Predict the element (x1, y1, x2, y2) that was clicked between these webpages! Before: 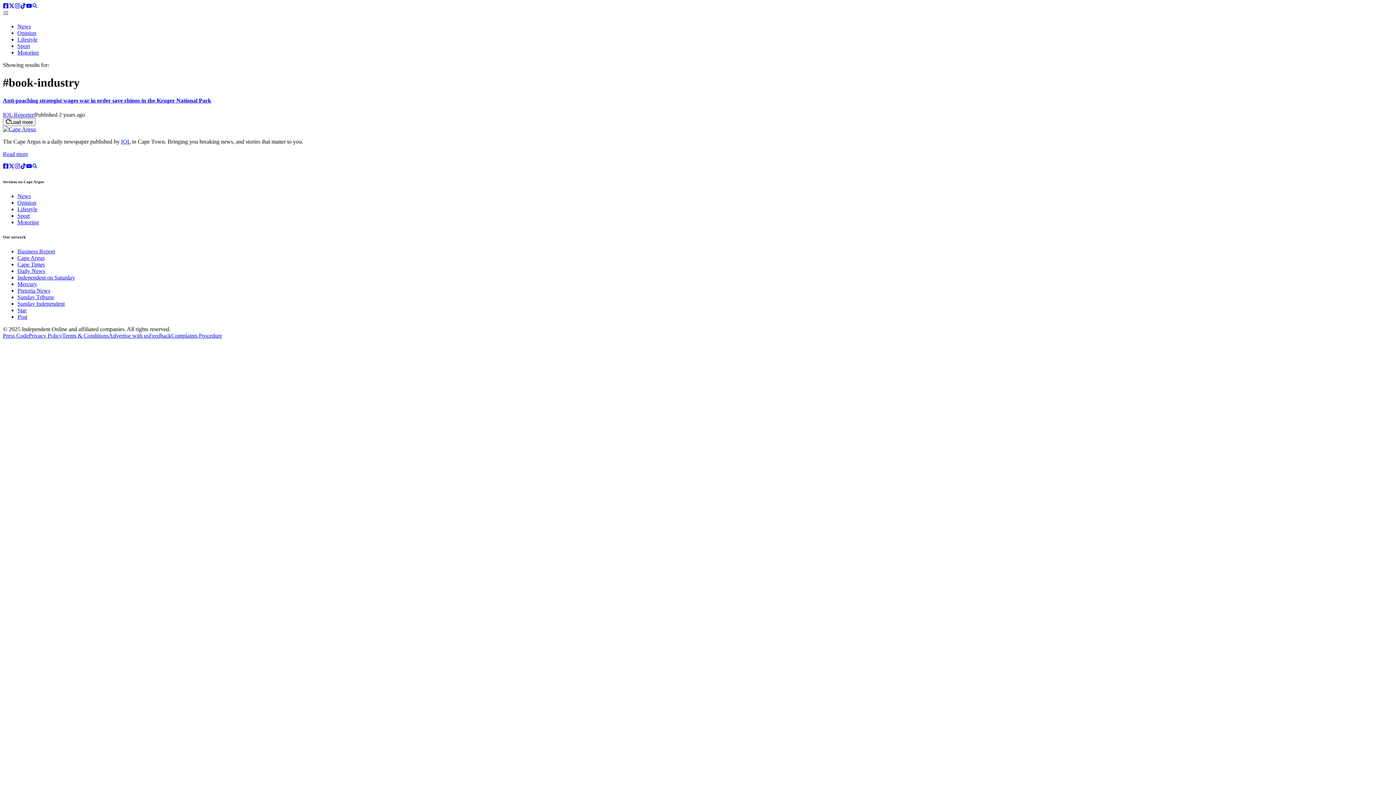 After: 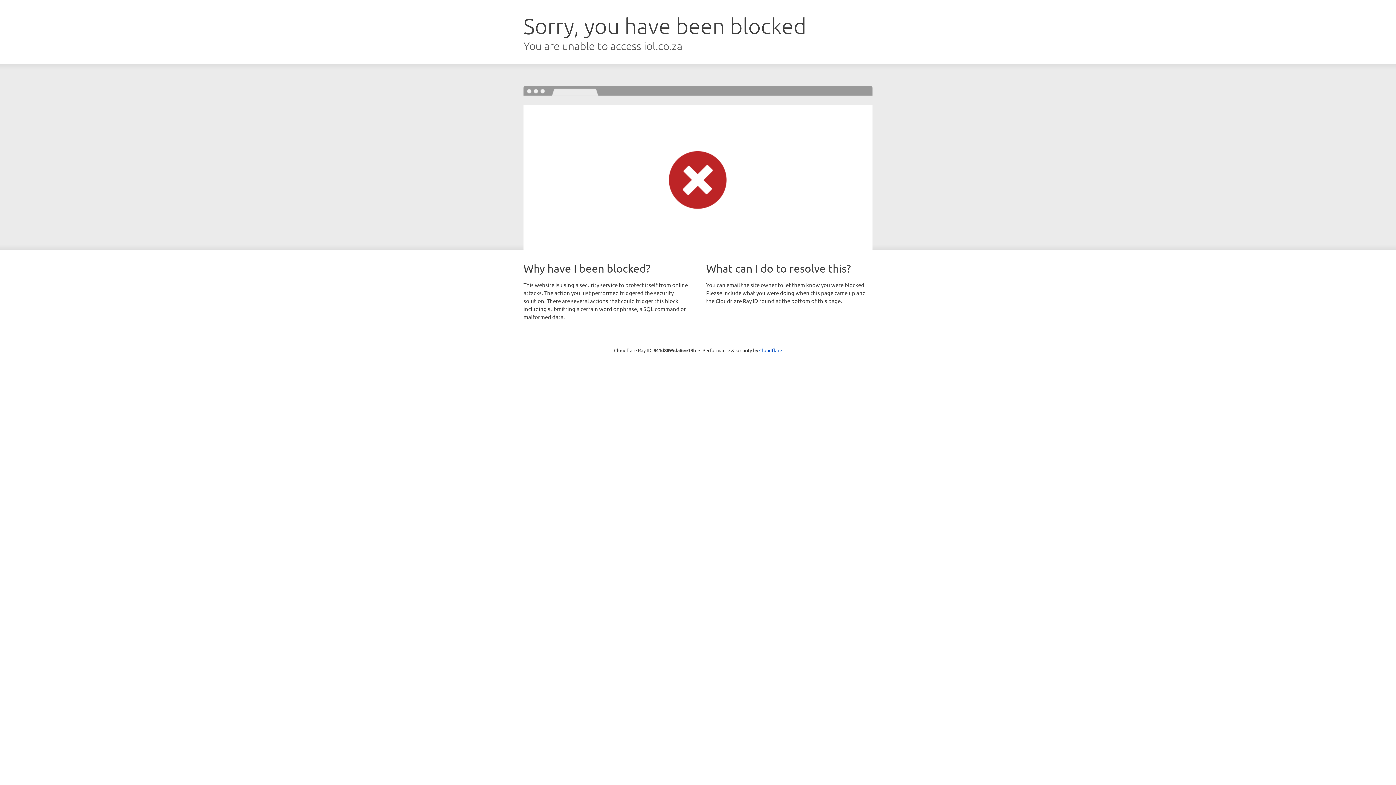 Action: bbox: (2, 332, 28, 339) label: Press Code